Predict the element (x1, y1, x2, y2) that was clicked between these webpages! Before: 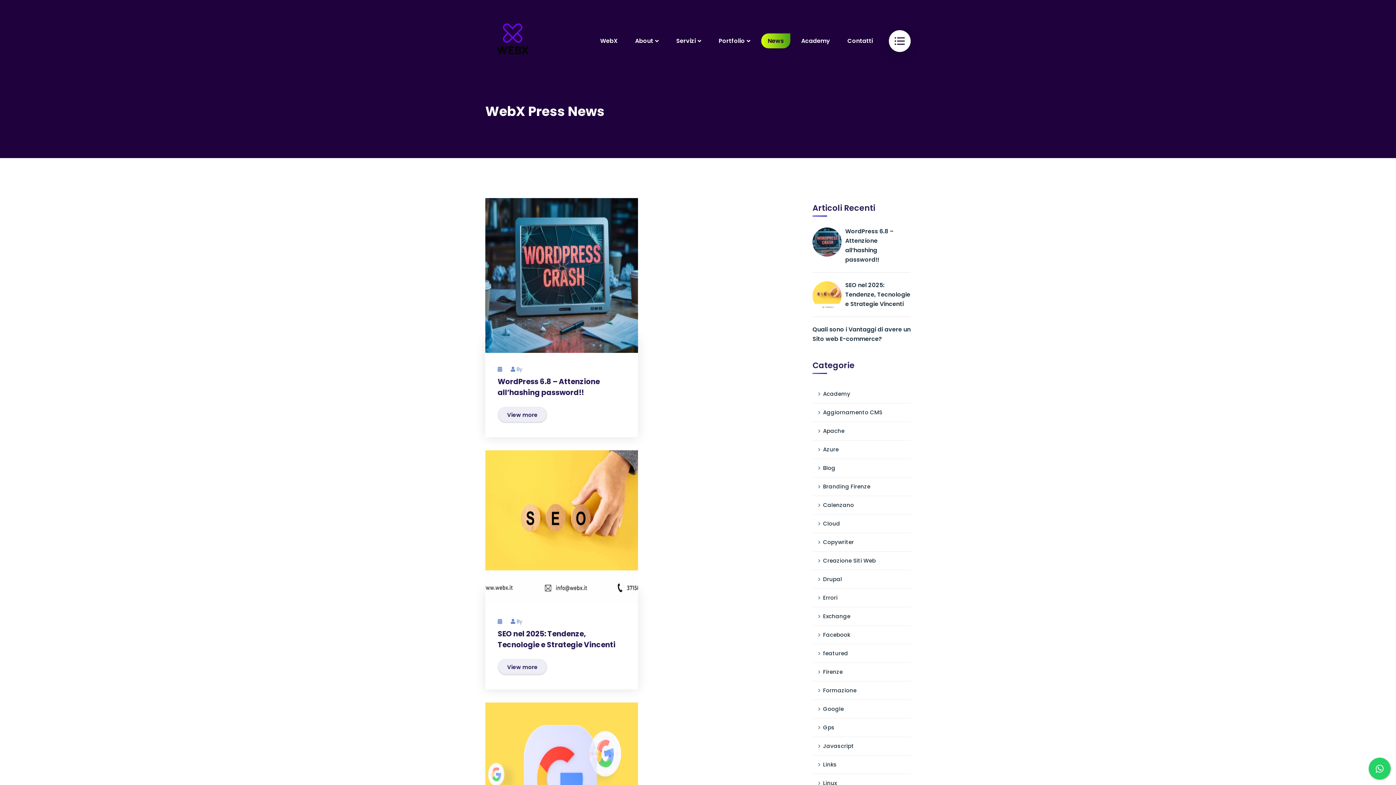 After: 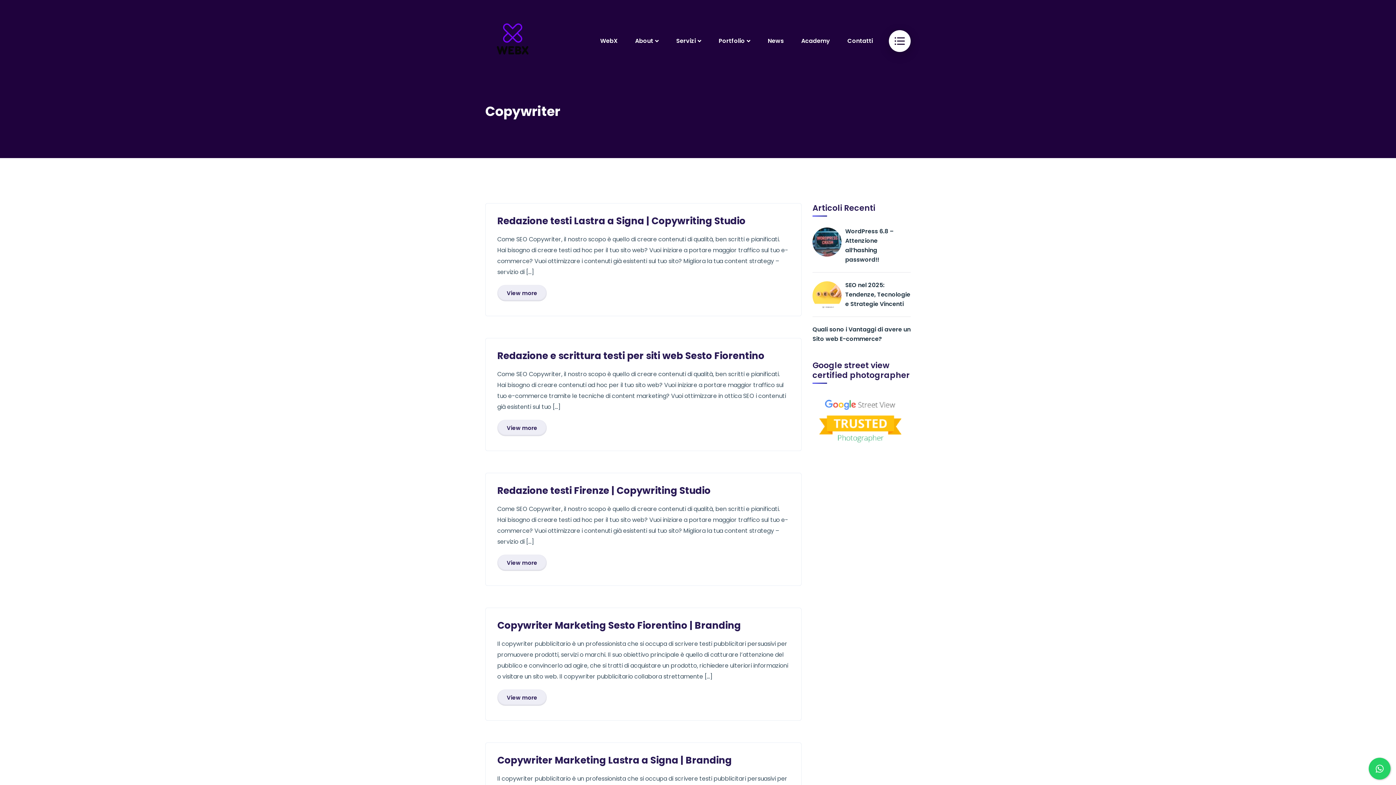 Action: bbox: (812, 533, 910, 552) label: Copywriter